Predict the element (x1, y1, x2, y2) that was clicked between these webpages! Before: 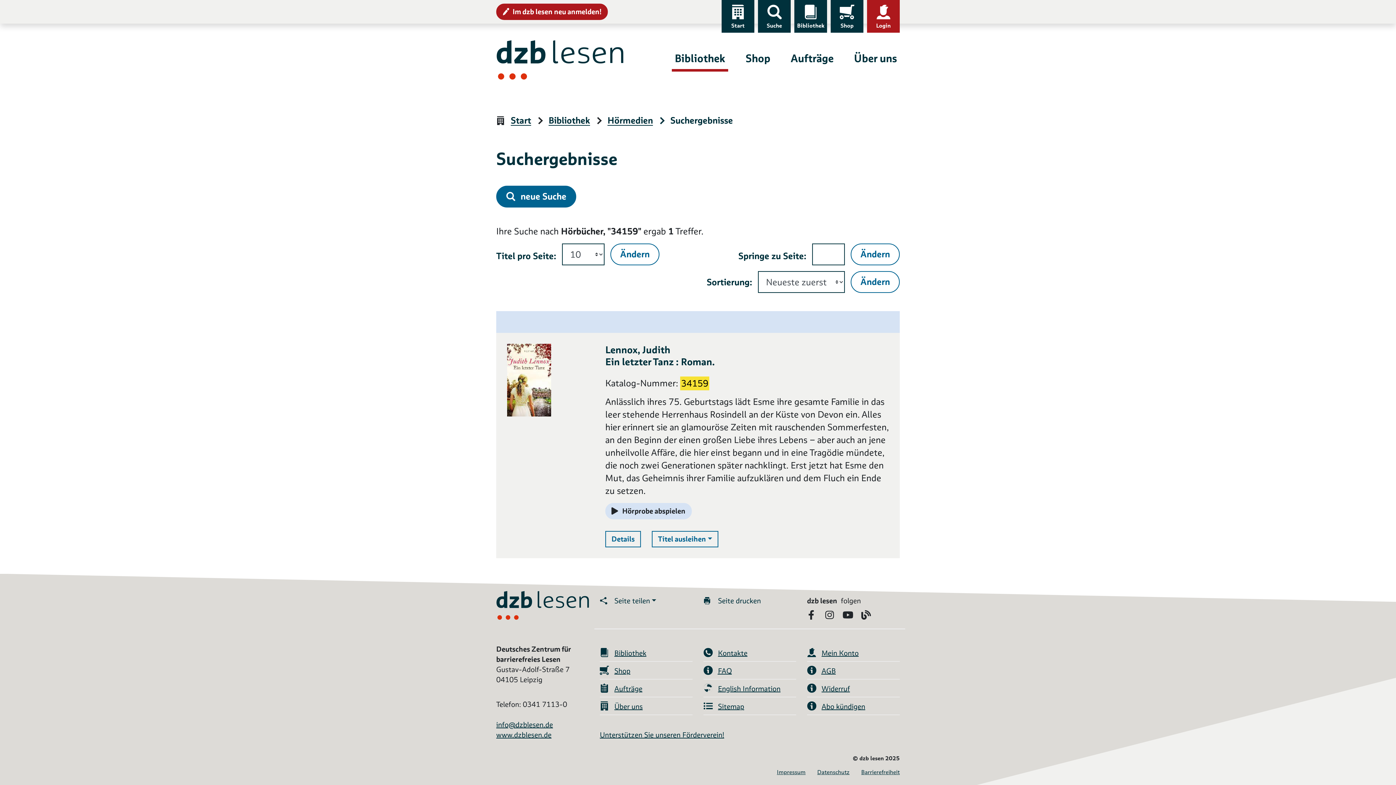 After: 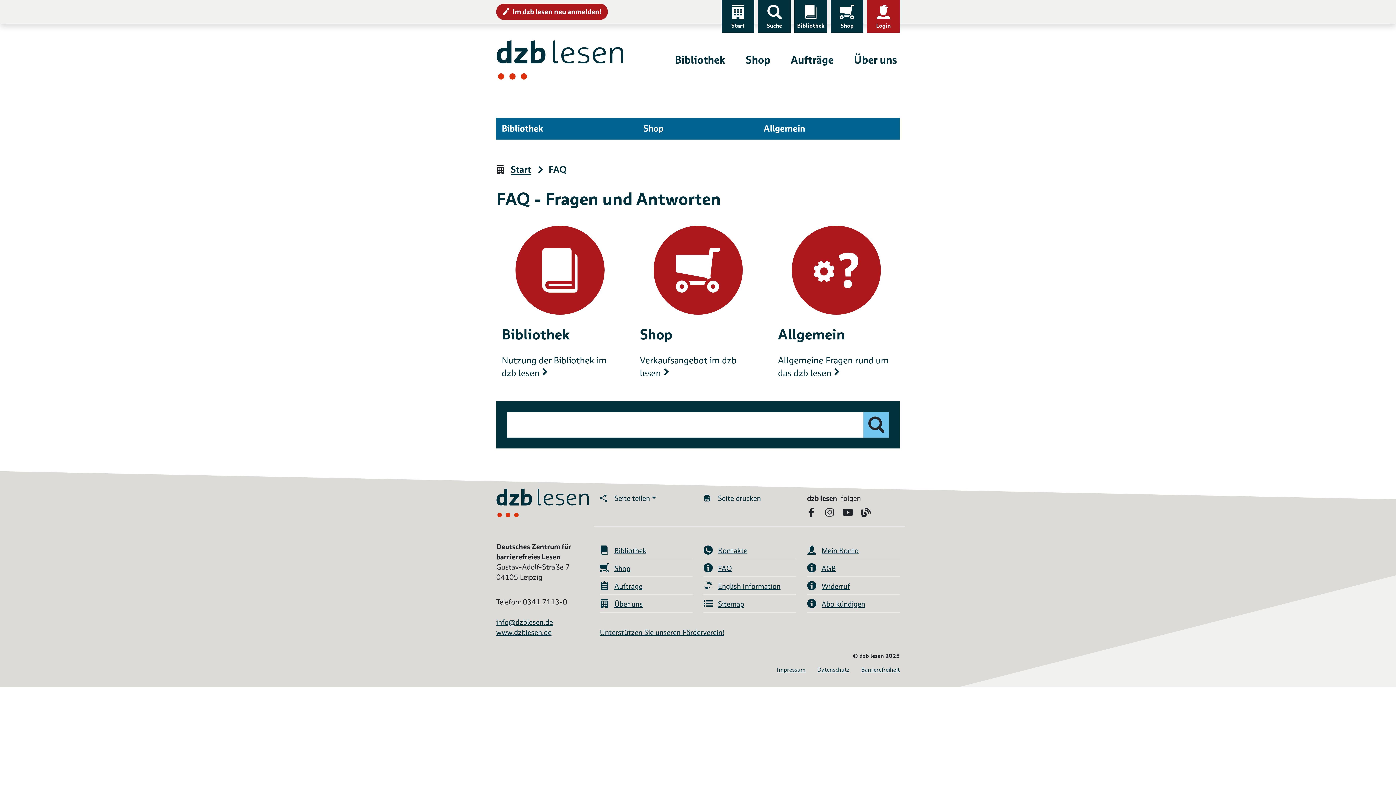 Action: bbox: (703, 662, 796, 680) label: FAQ